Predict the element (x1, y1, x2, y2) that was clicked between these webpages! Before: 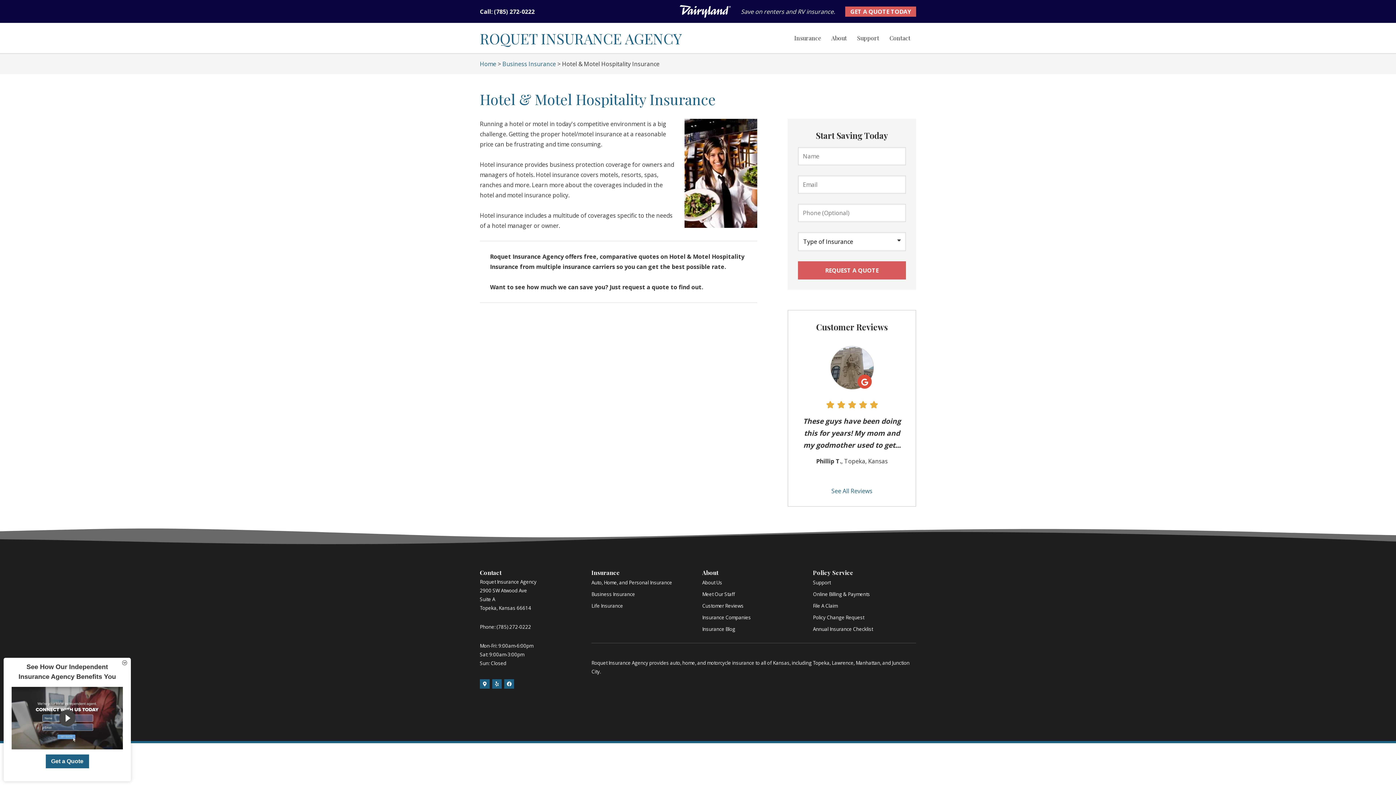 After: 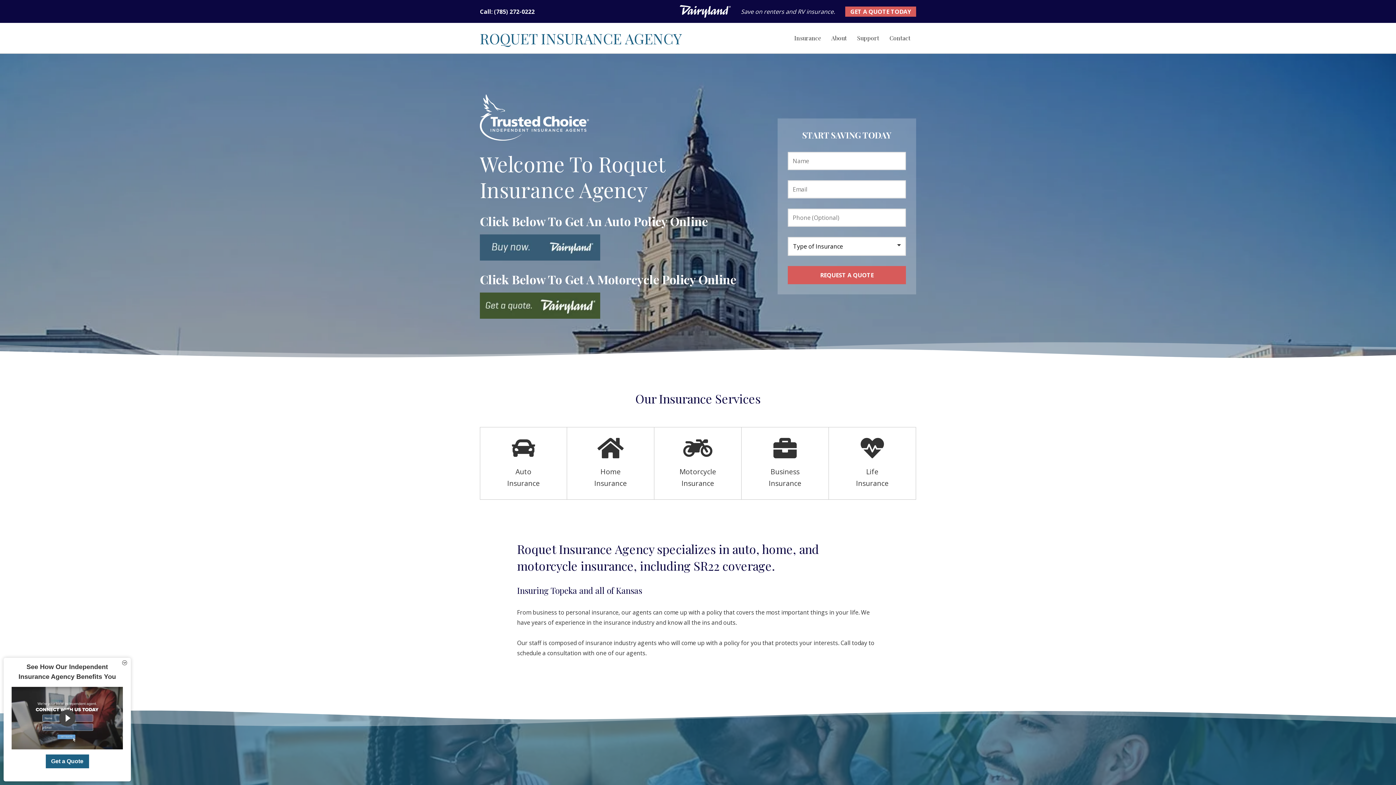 Action: label: Home Page bbox: (480, 28, 730, 47)